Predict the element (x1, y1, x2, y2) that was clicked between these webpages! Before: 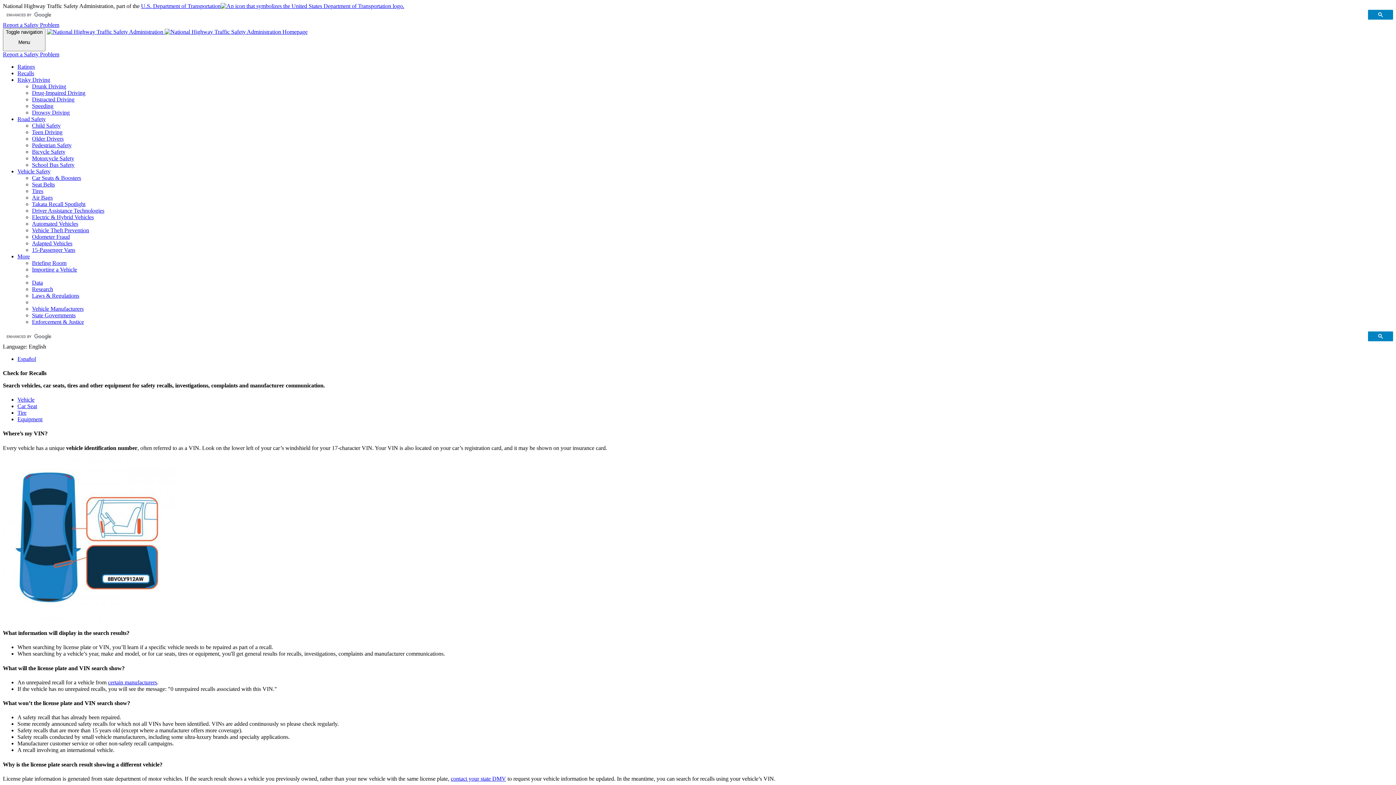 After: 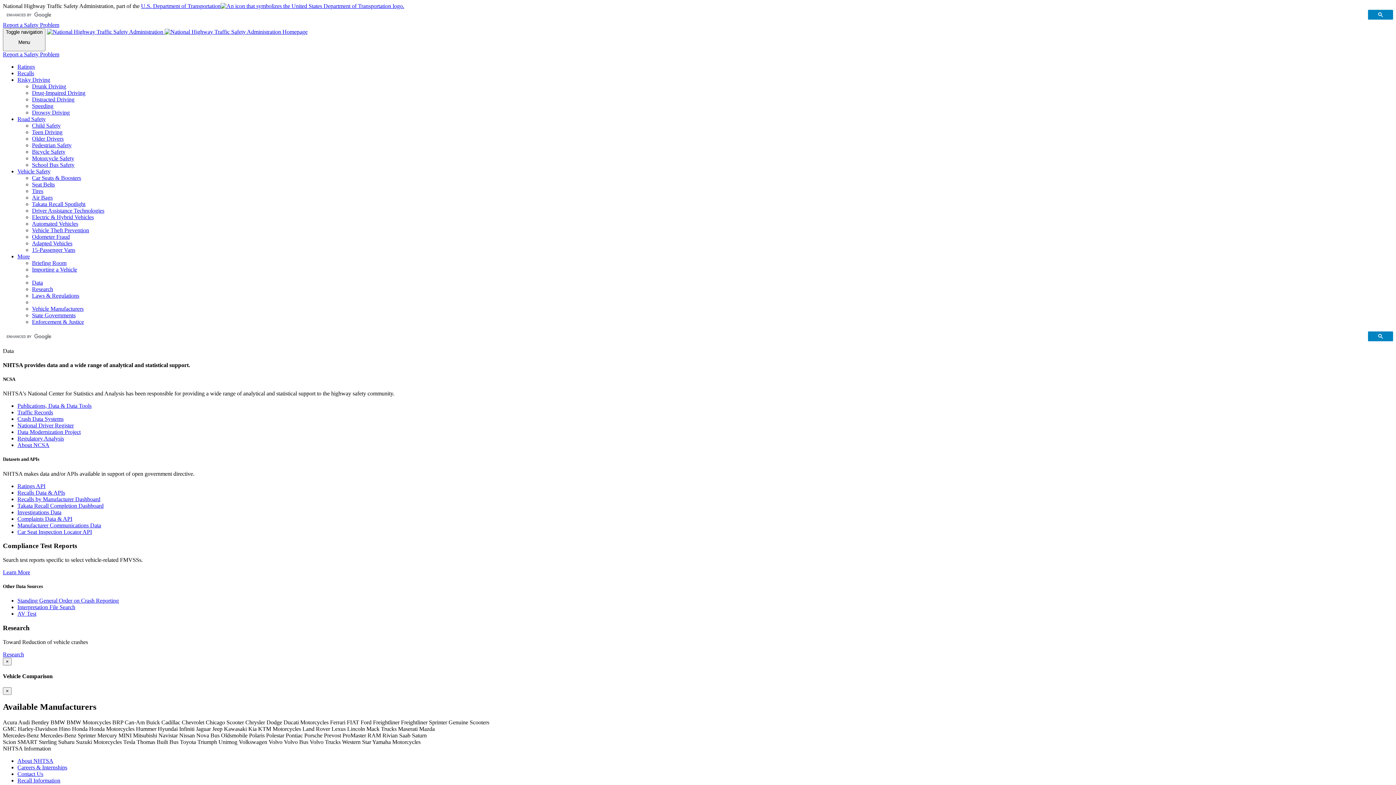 Action: bbox: (32, 279, 42, 285) label: Data